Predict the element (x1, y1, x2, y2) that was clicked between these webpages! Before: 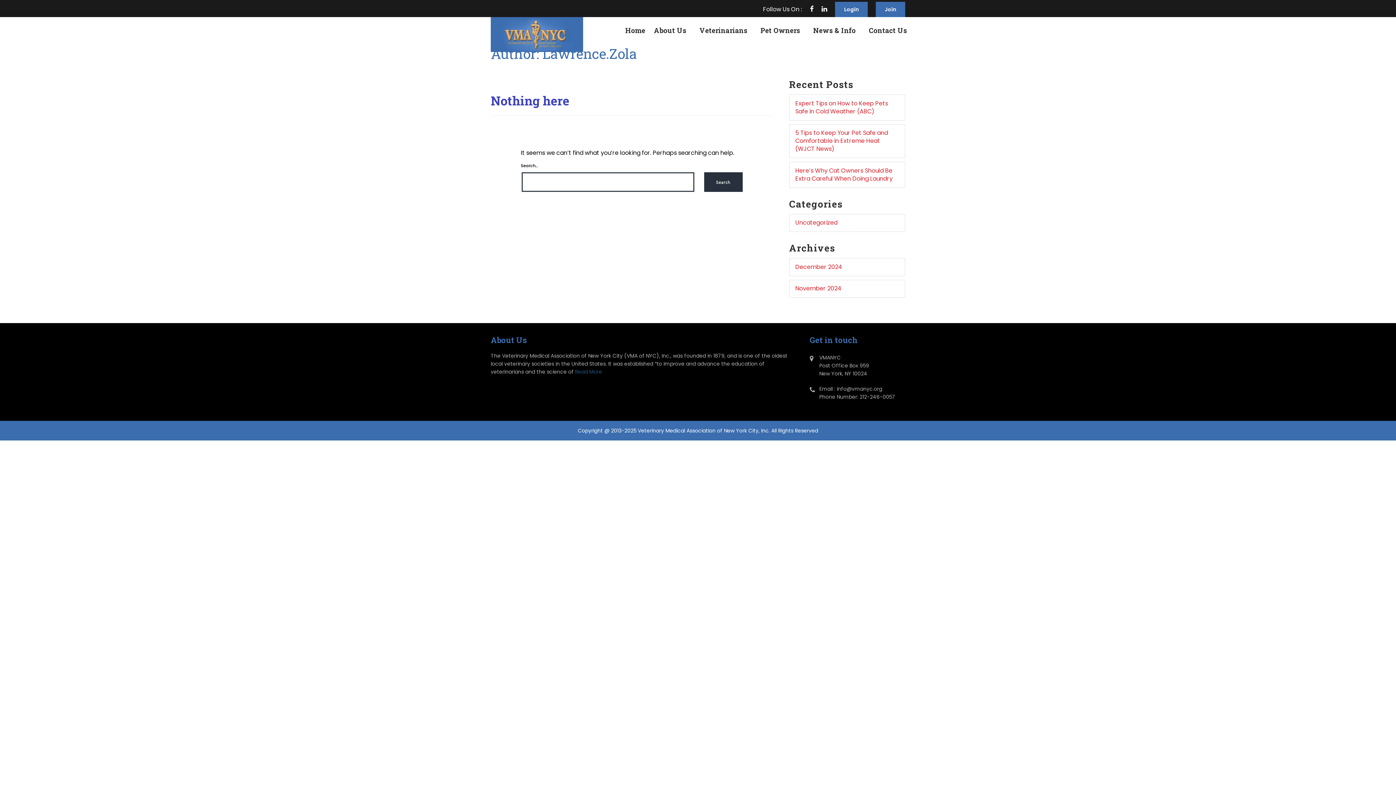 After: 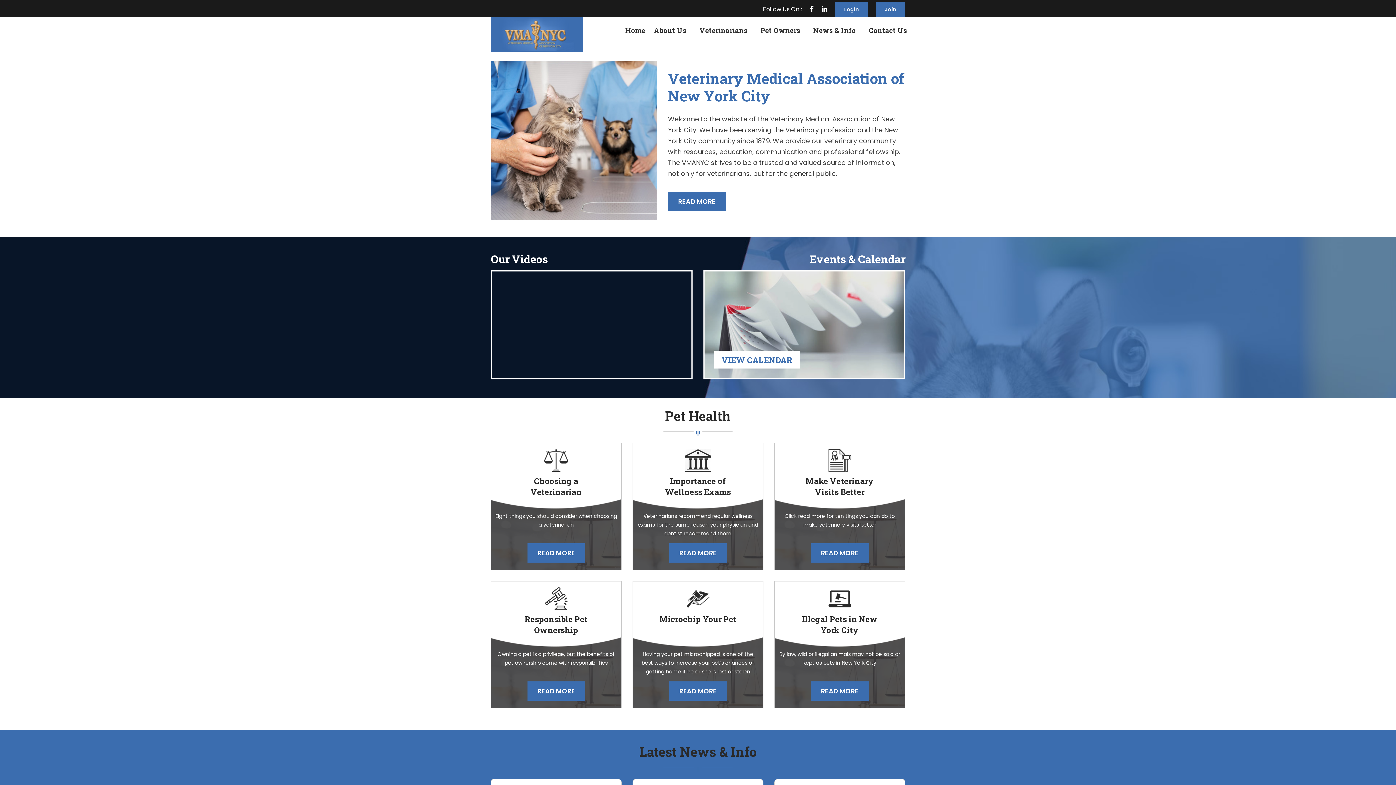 Action: label: Home bbox: (625, 25, 645, 35)